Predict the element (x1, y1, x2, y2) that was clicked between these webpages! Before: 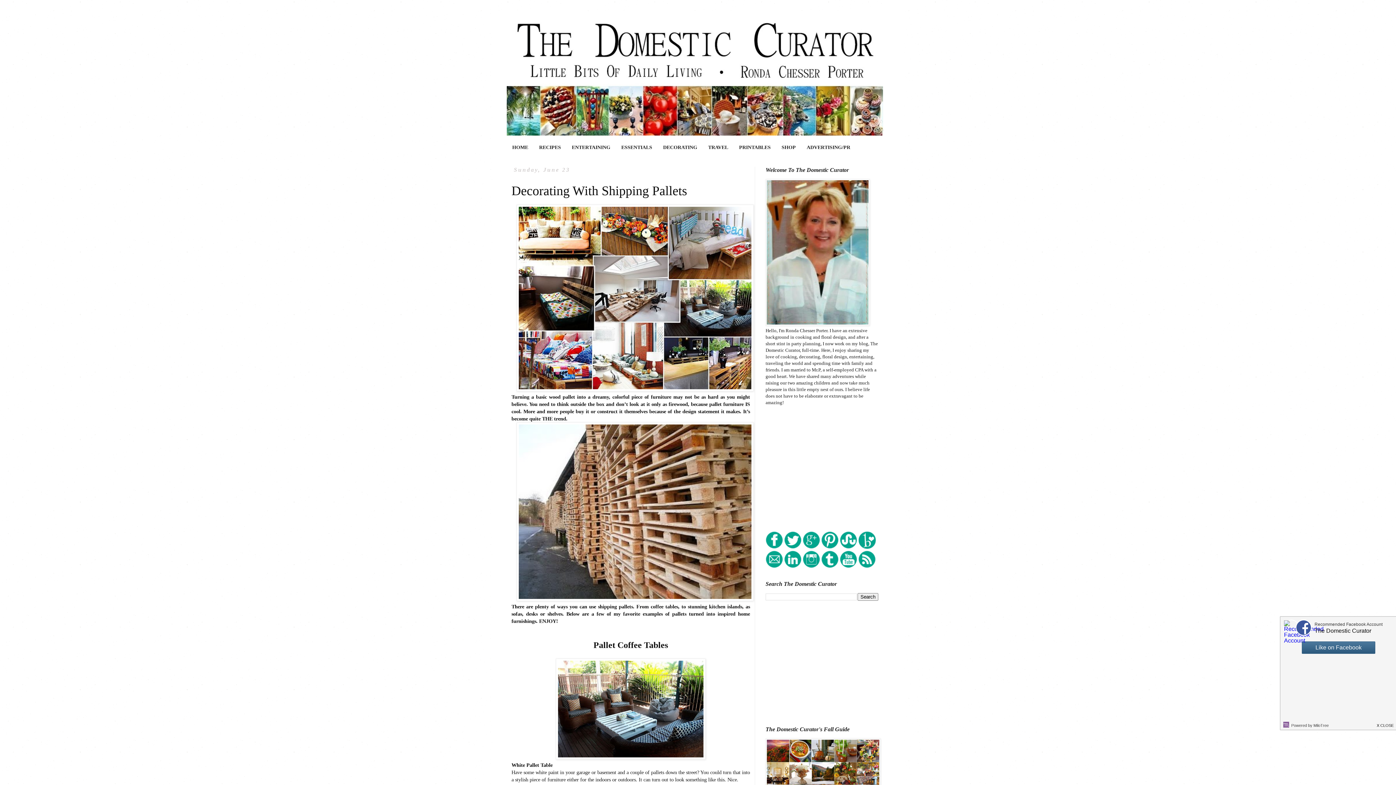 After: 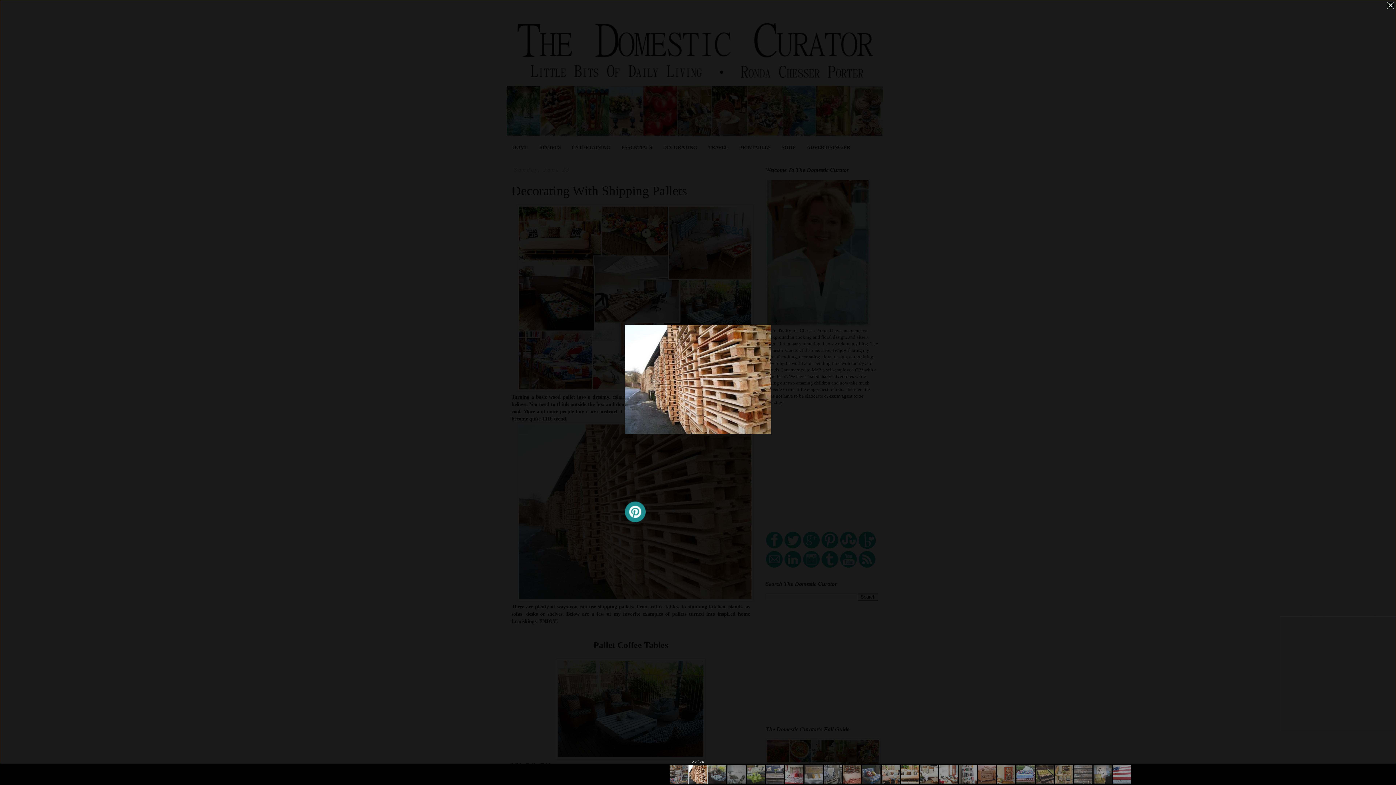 Action: bbox: (516, 596, 753, 602)